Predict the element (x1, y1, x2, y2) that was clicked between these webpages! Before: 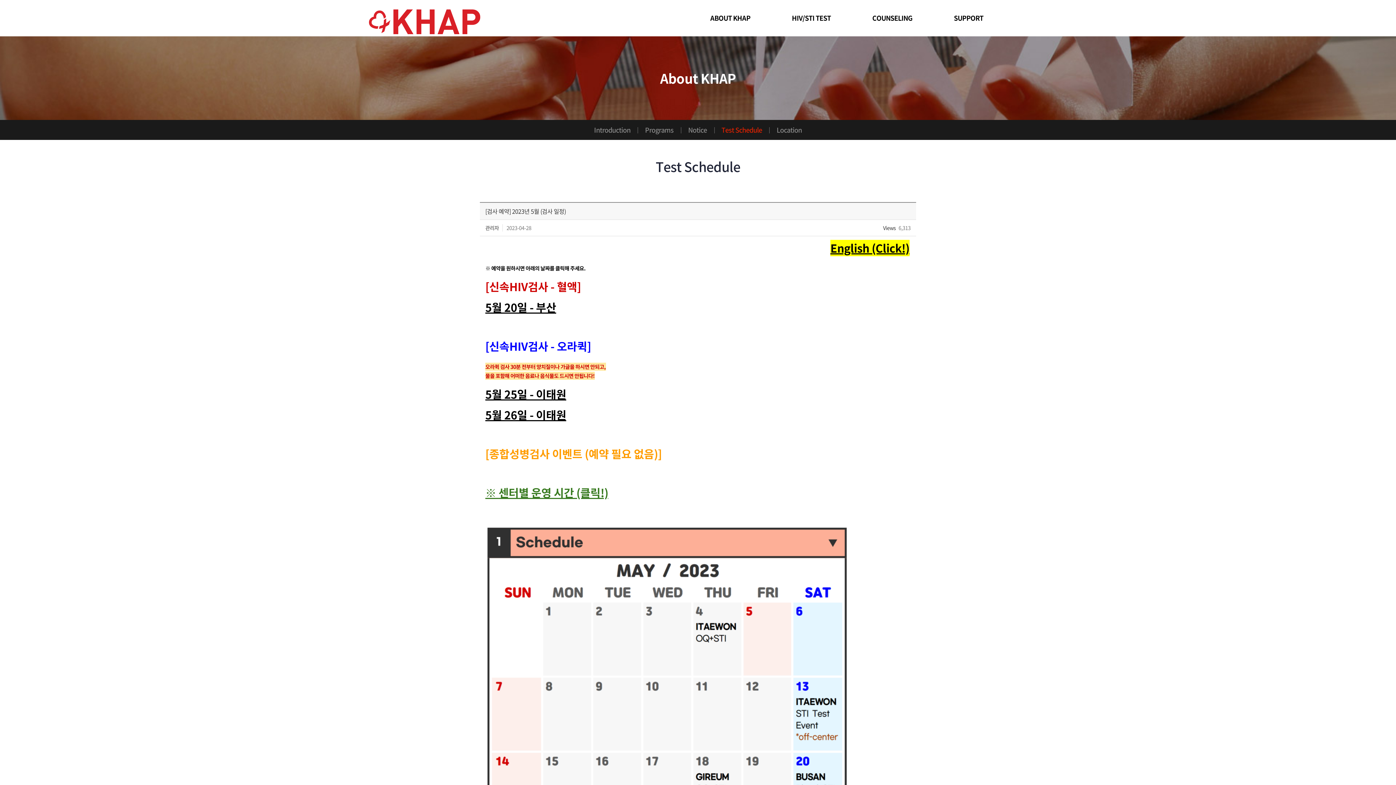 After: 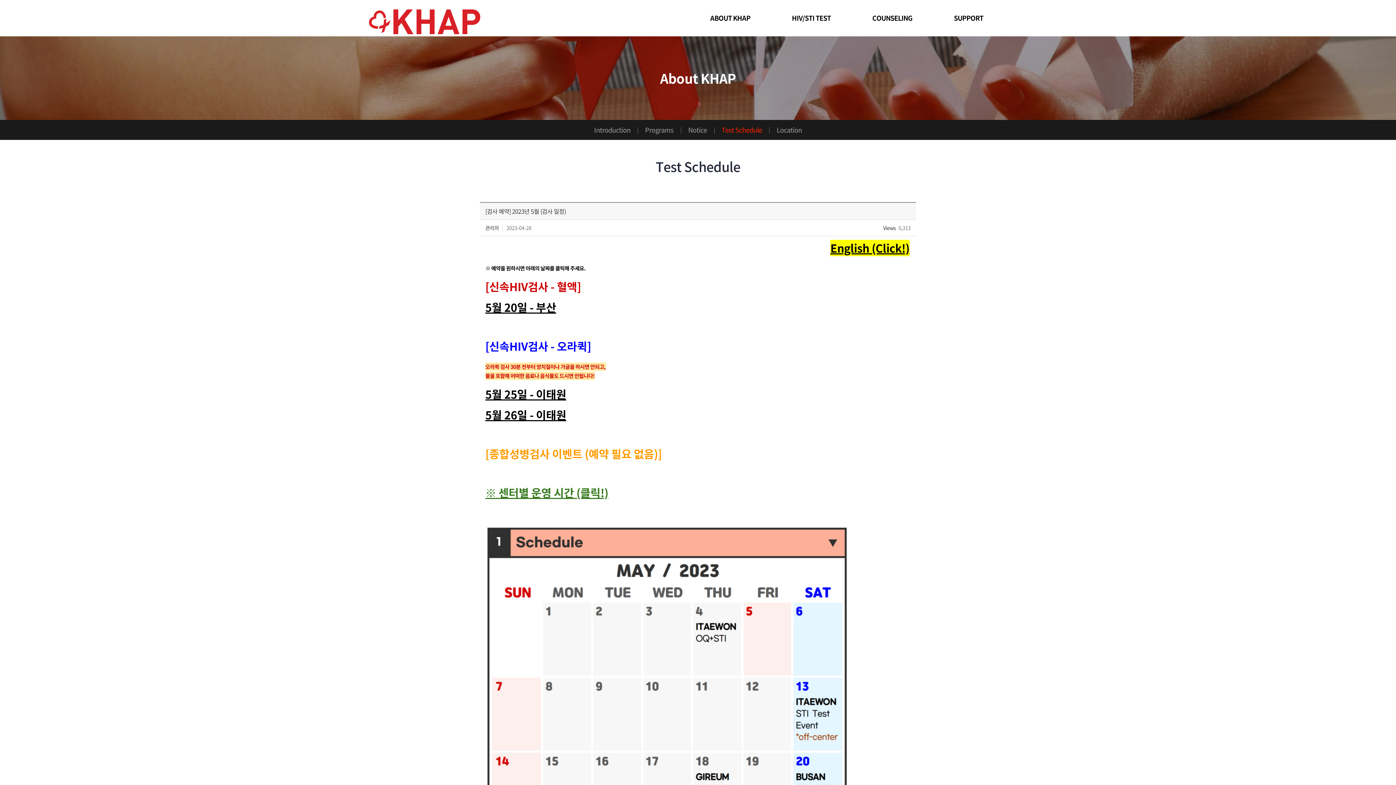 Action: label: ※  bbox: (485, 484, 498, 501)